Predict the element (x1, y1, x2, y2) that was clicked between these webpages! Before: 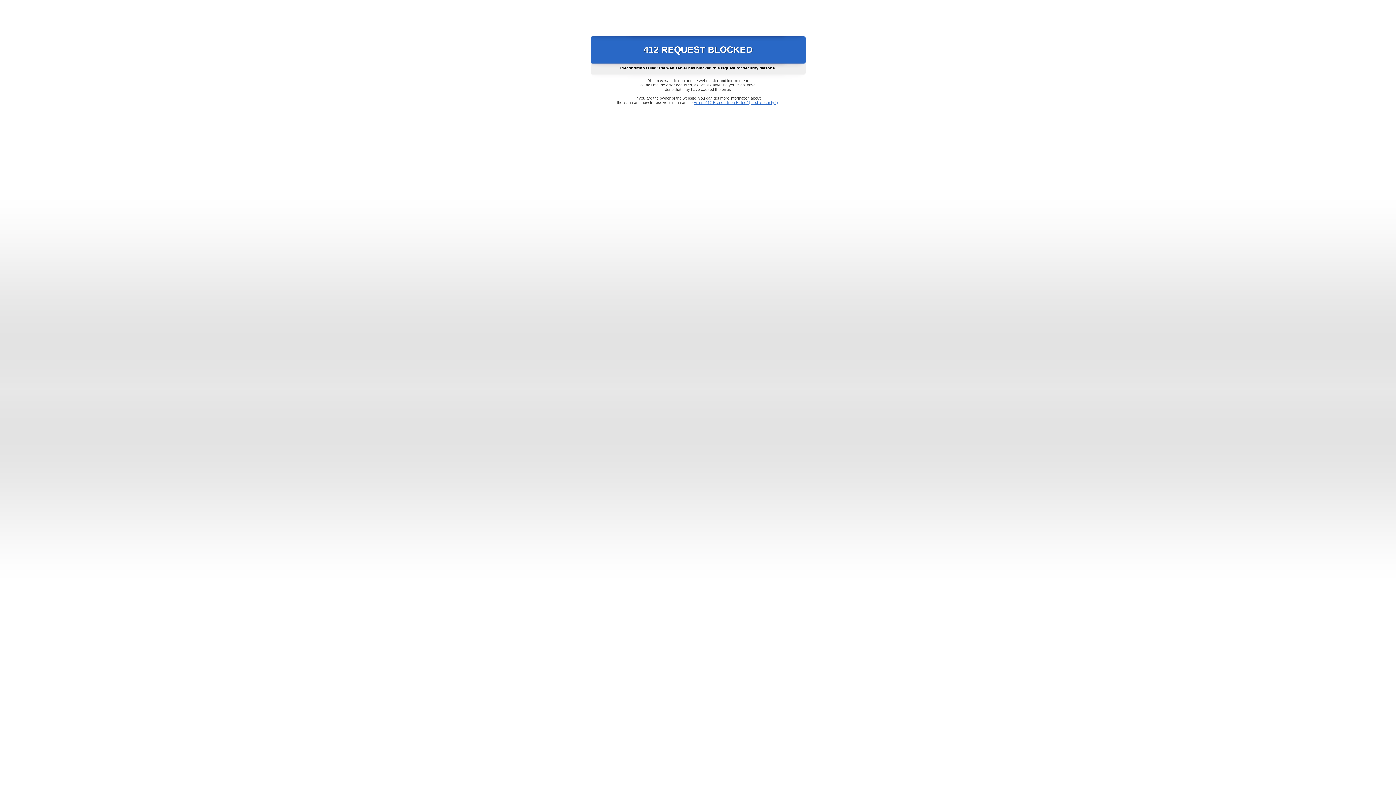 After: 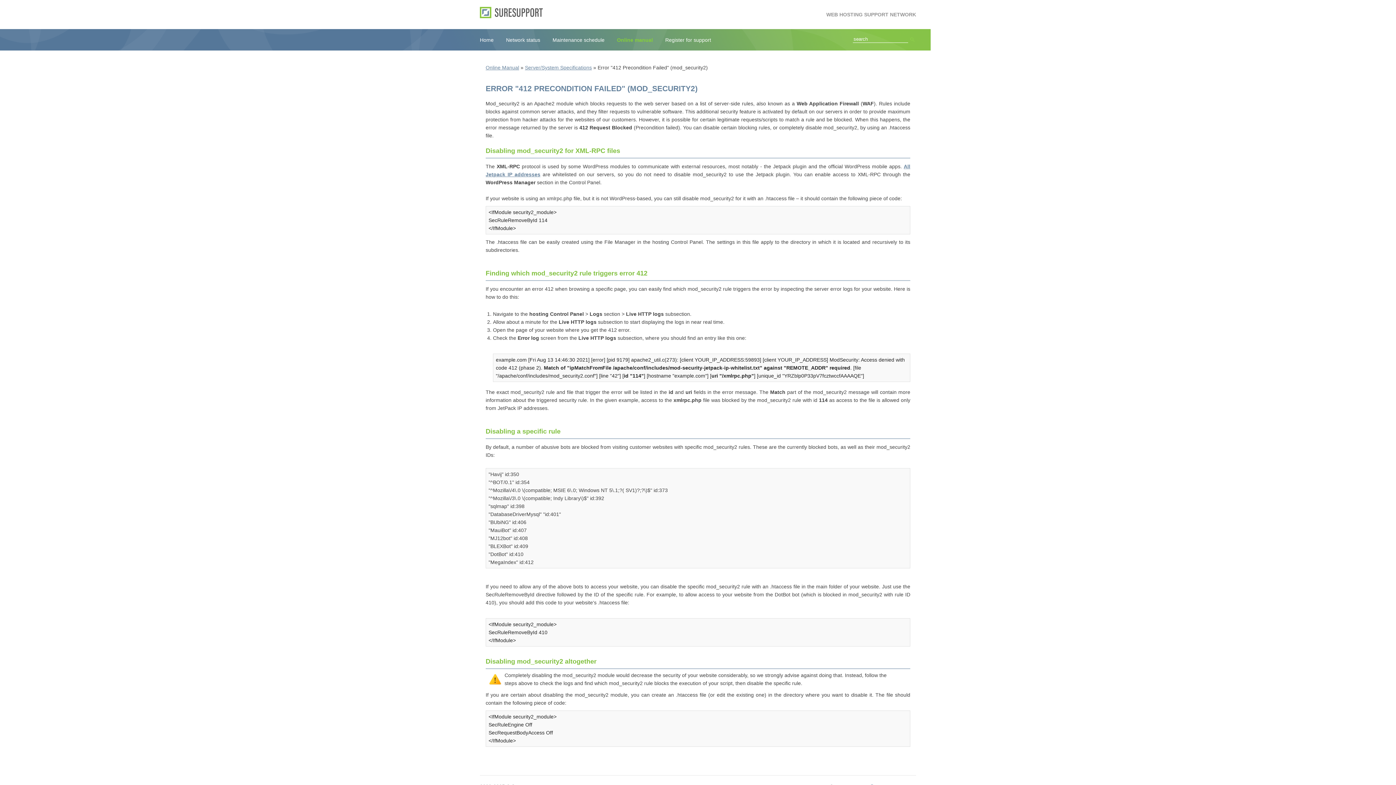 Action: bbox: (693, 100, 778, 104) label: Error "412 Precondition Failed" (mod_security2)